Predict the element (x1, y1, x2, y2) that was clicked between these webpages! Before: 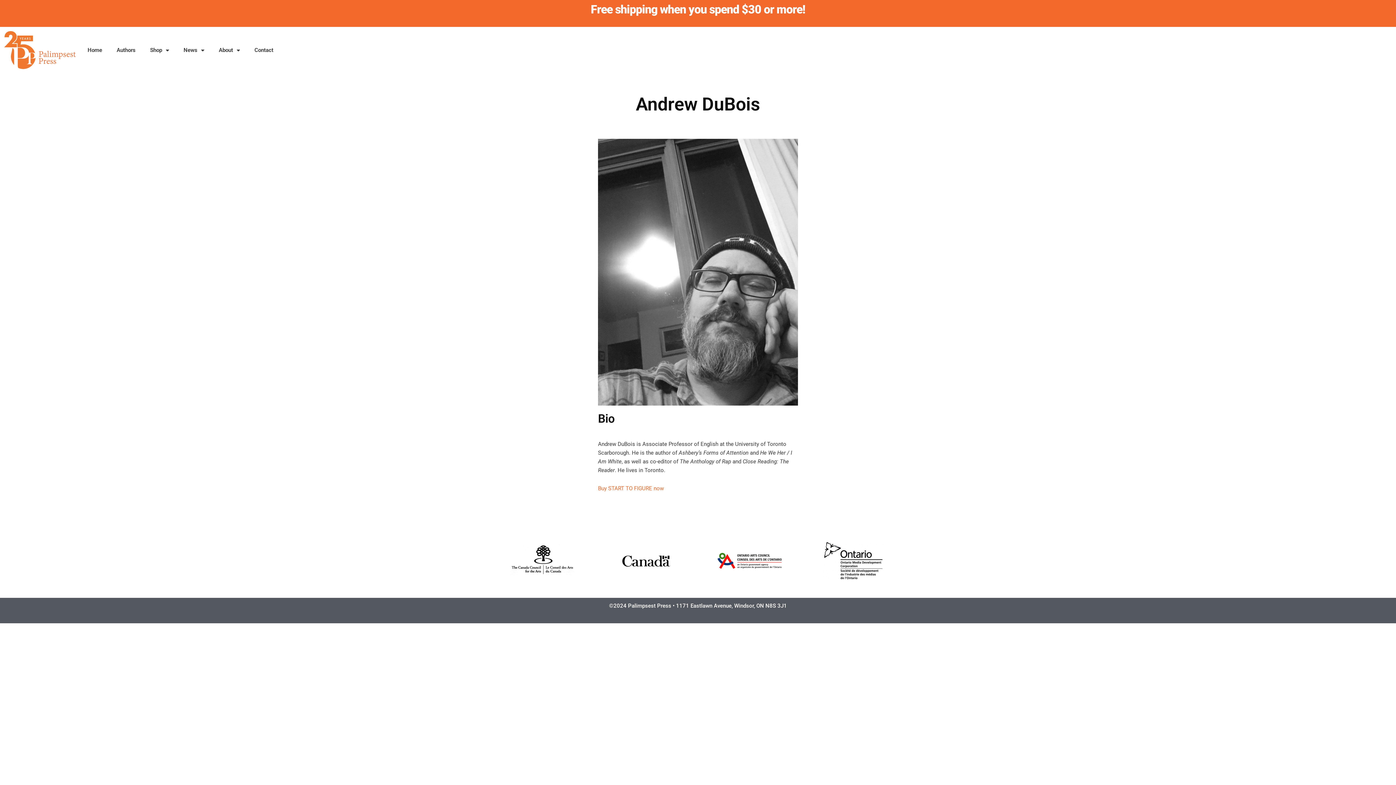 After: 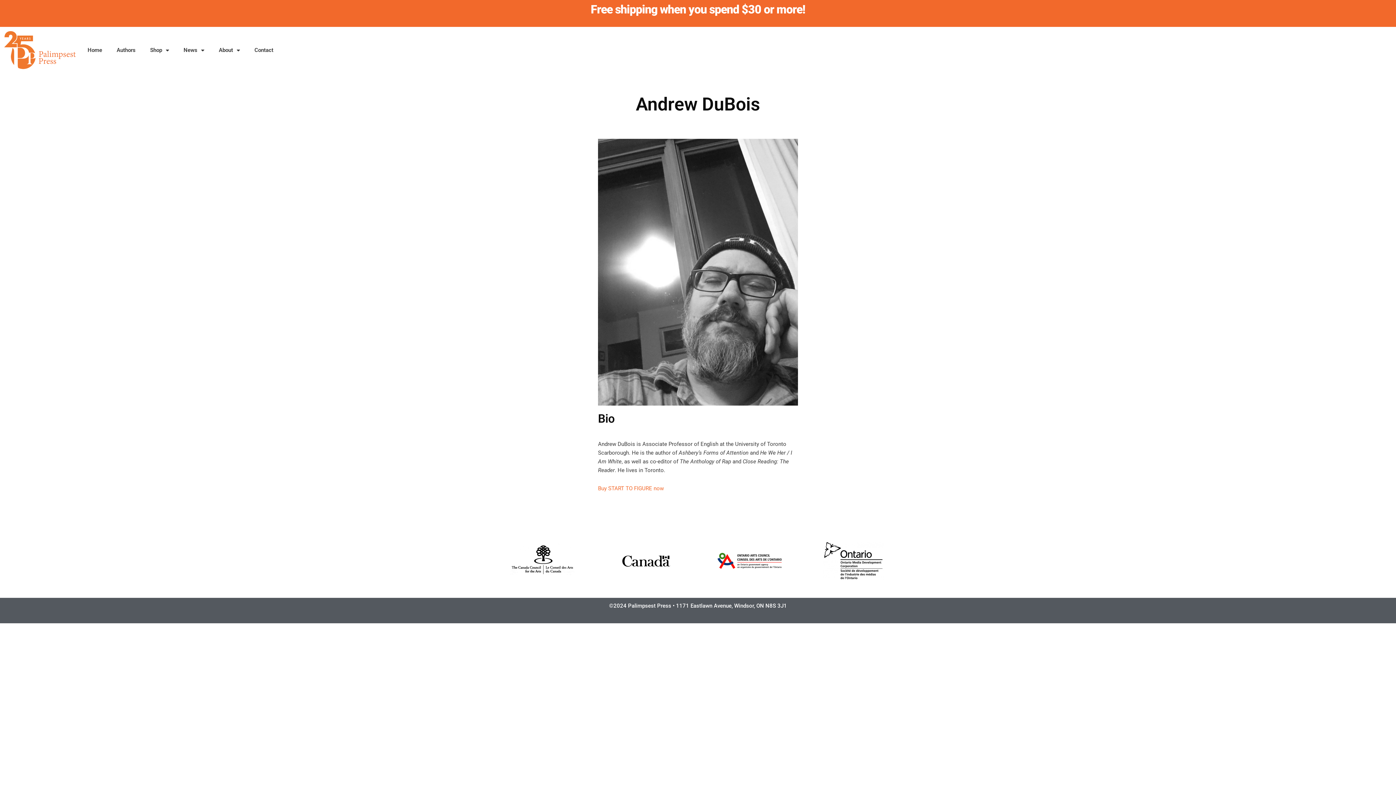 Action: bbox: (701, 537, 798, 585)